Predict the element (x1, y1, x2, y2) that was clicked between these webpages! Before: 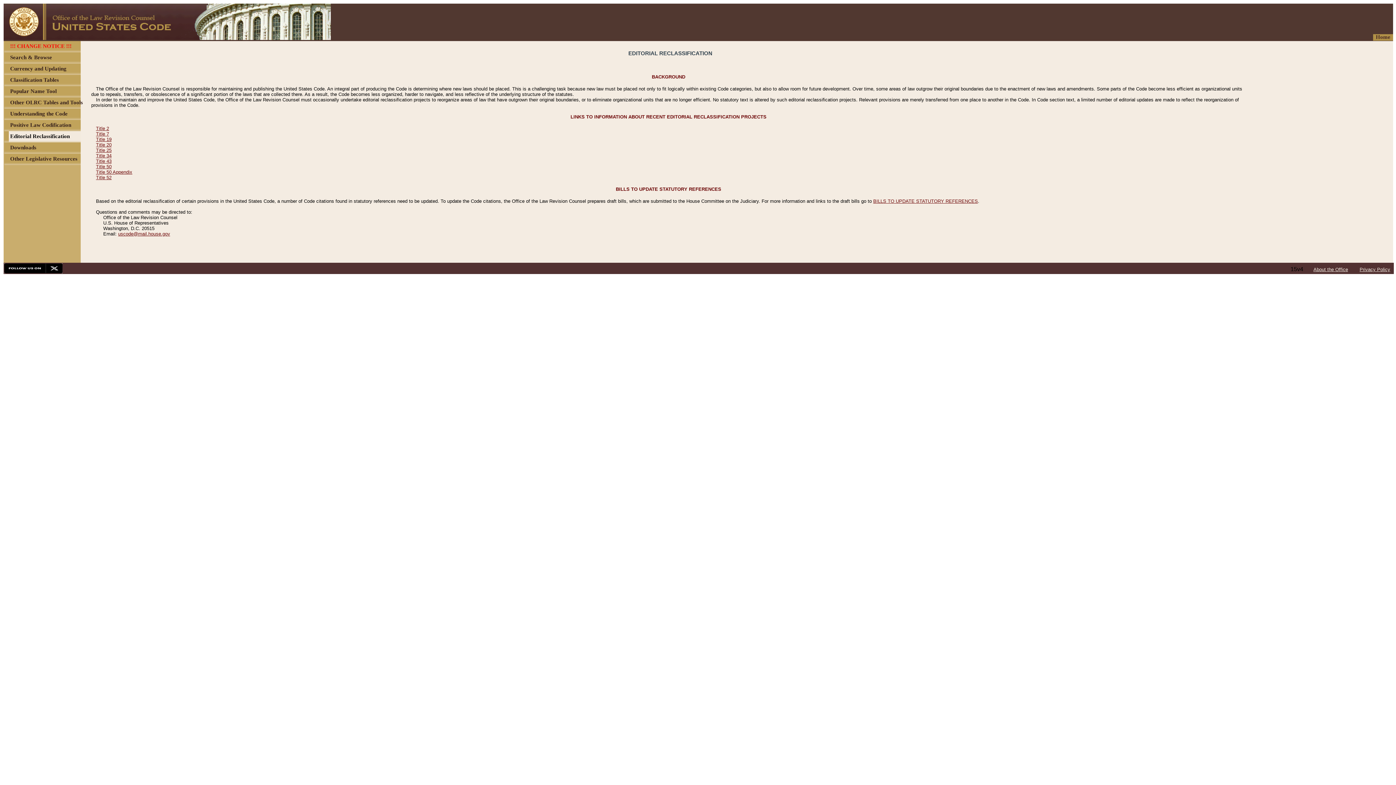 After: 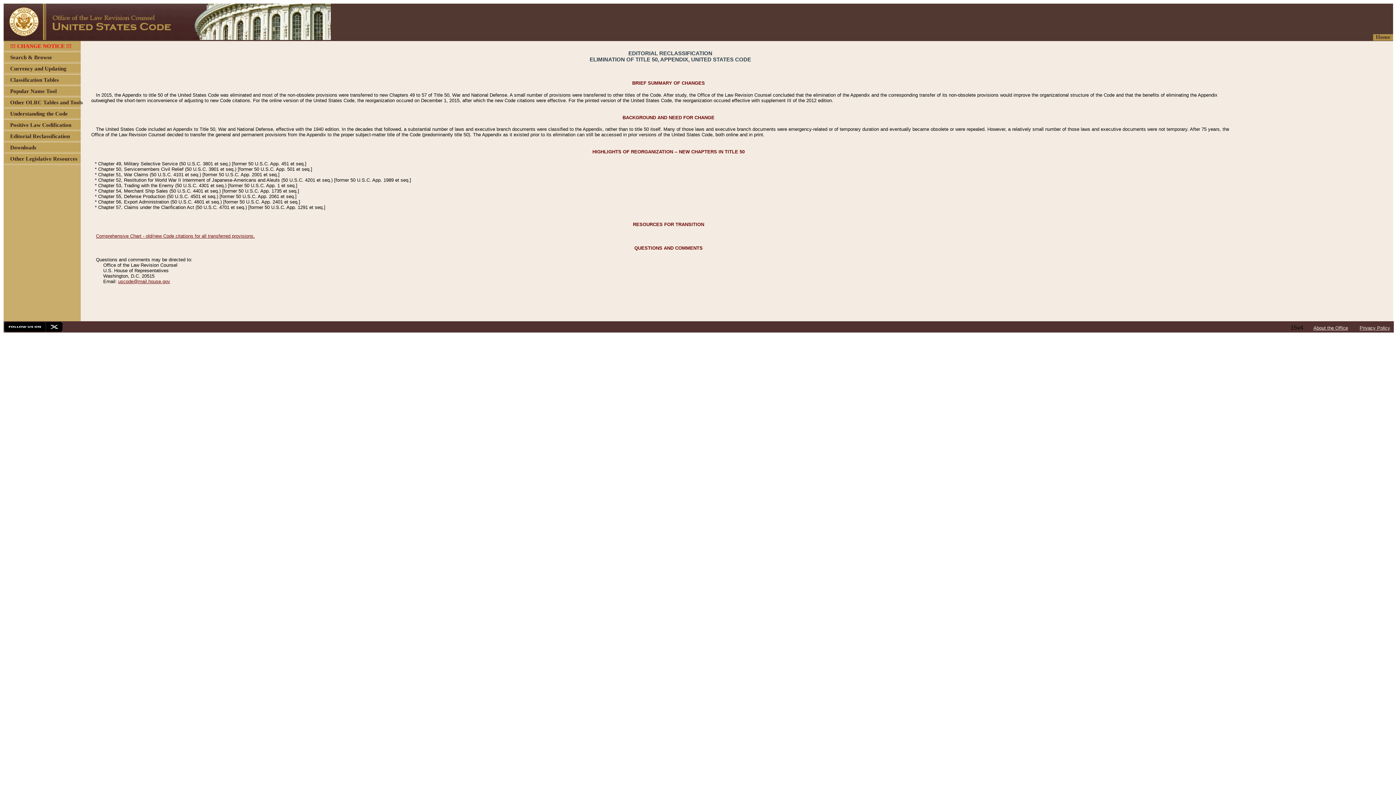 Action: bbox: (96, 169, 132, 174) label: Title 50 Appendix